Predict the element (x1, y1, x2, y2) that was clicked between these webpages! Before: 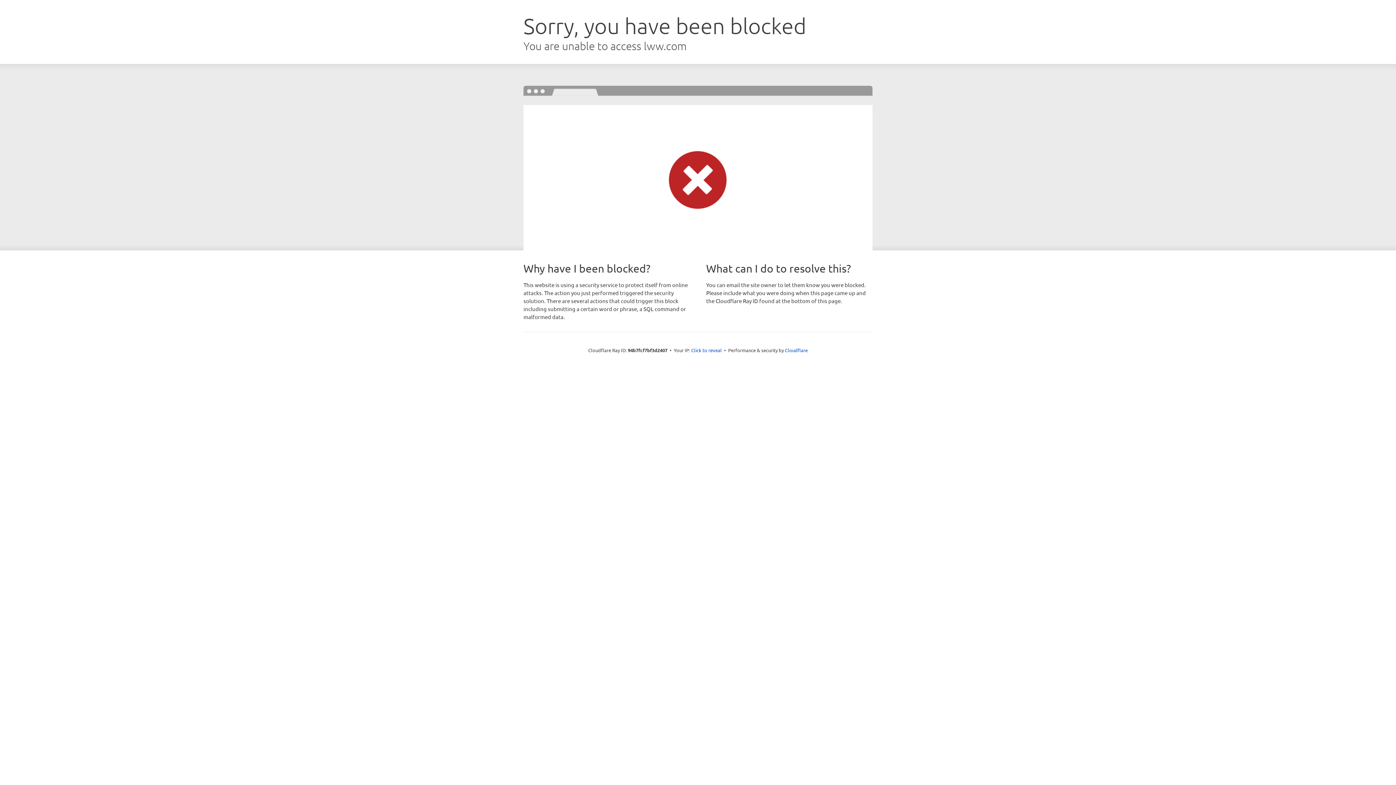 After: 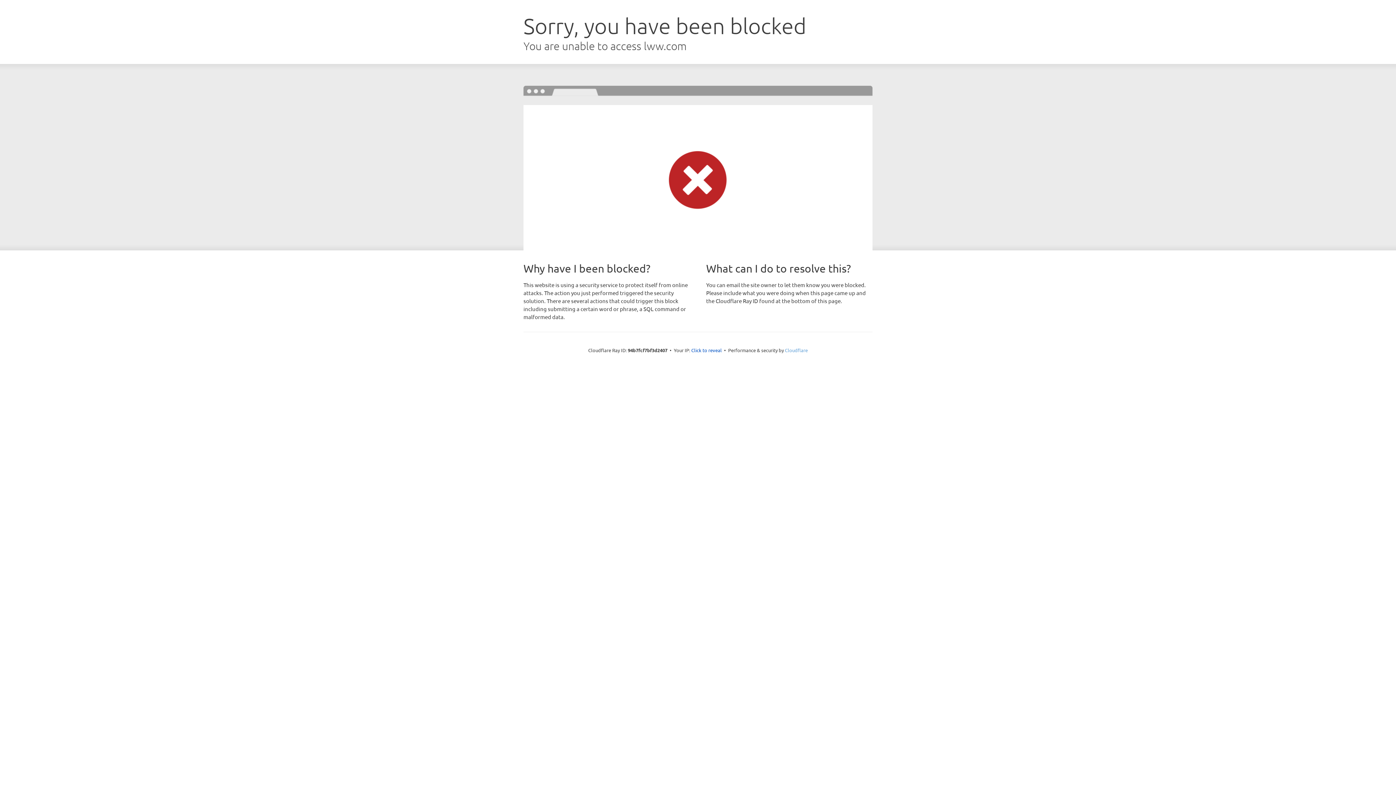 Action: label: Cloudflare bbox: (785, 347, 808, 353)